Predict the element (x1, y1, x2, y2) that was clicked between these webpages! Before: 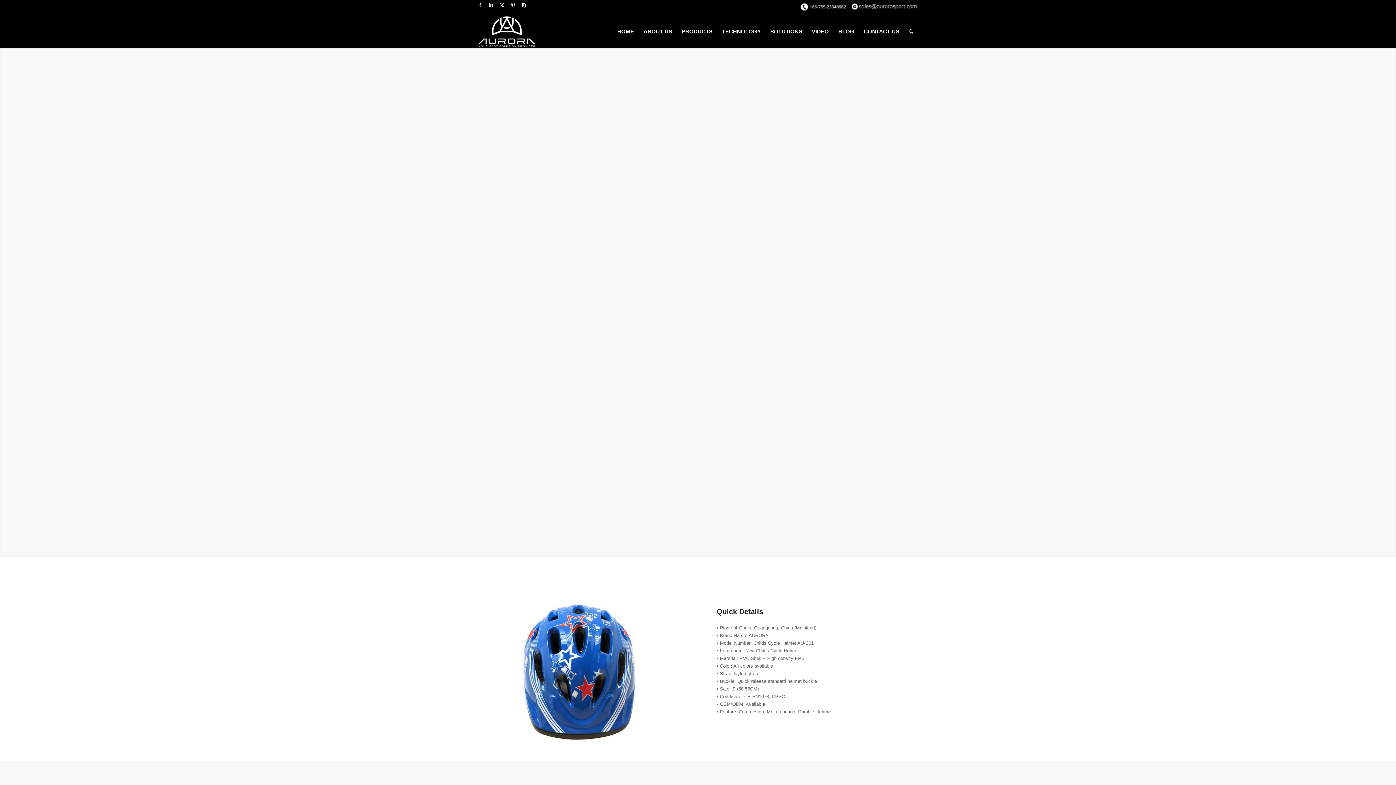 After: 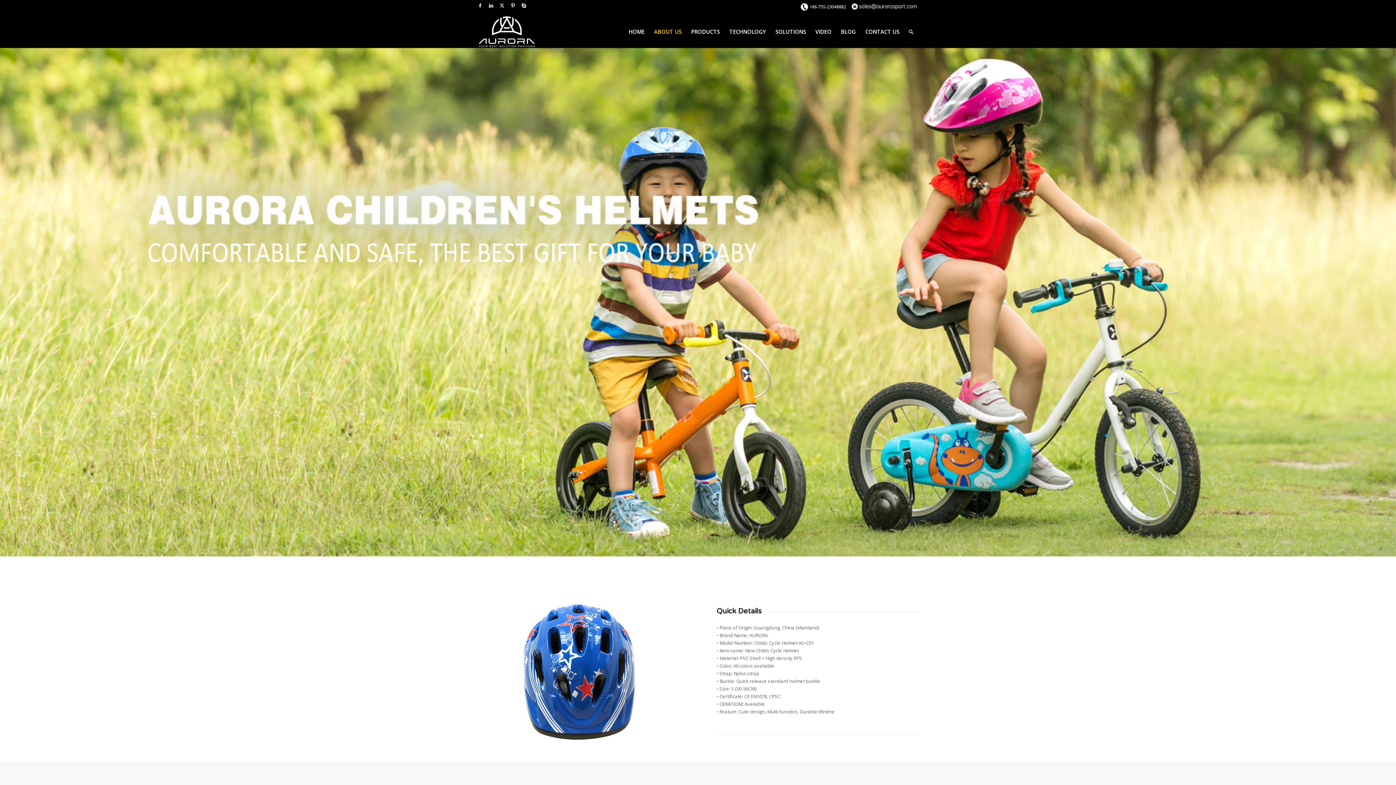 Action: label: ABOUT US bbox: (638, 15, 677, 48)